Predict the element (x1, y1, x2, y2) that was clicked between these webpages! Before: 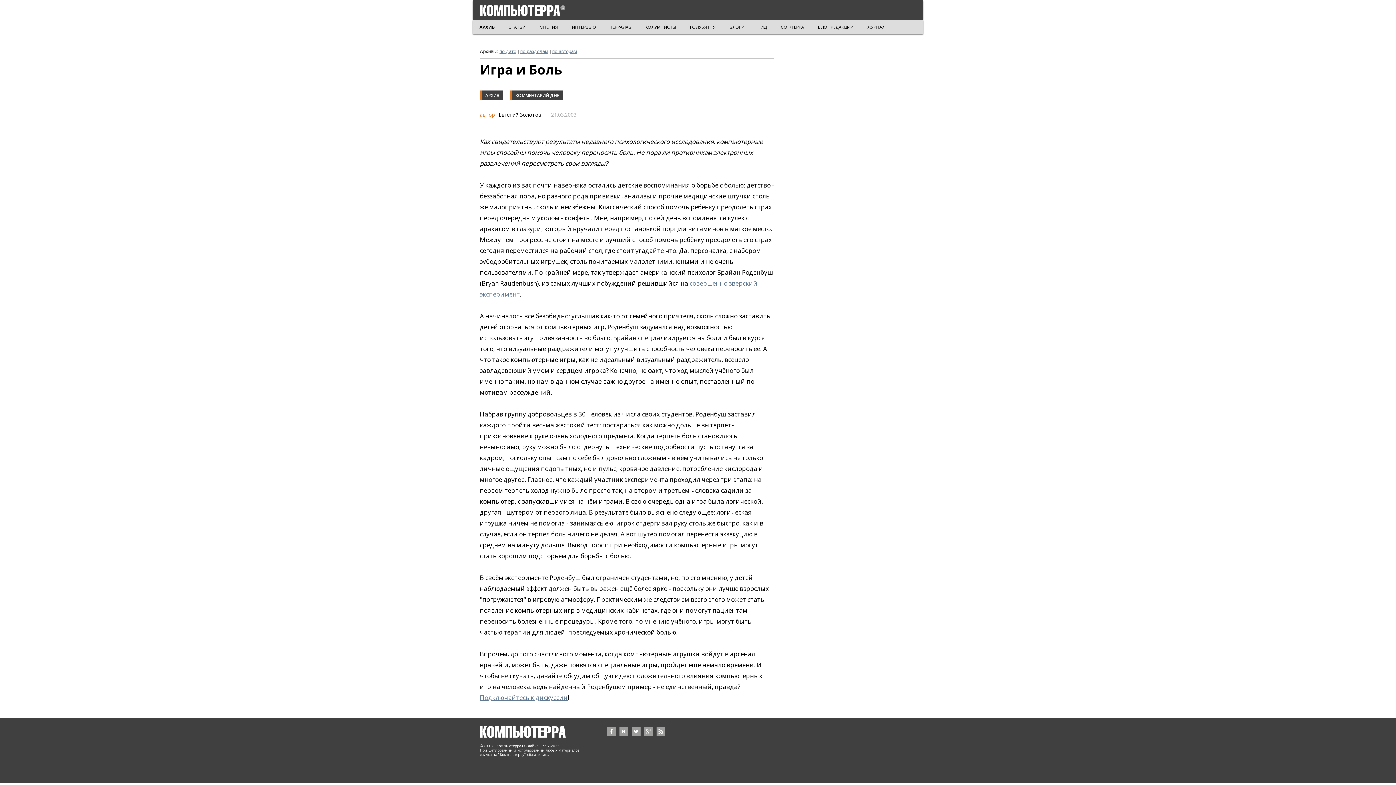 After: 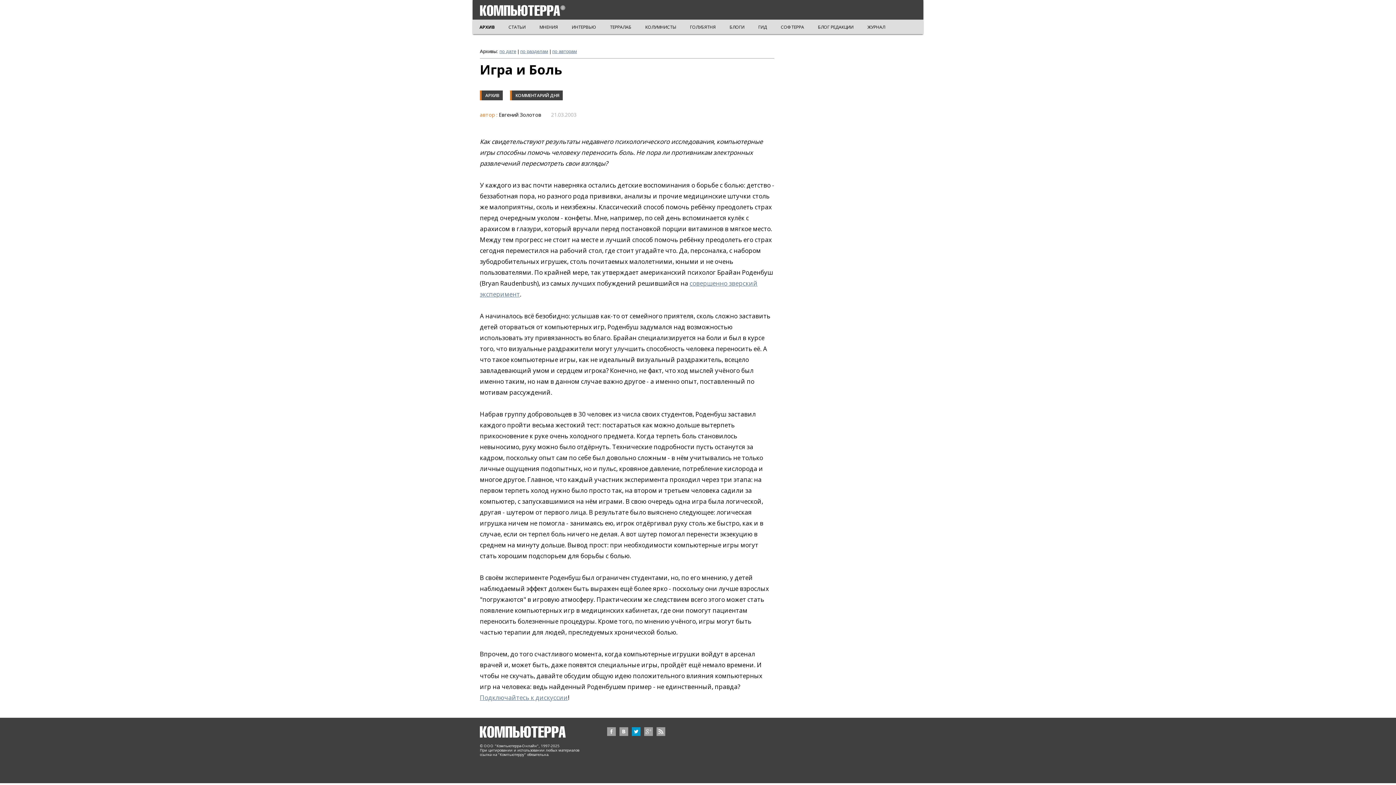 Action: bbox: (632, 727, 640, 736)